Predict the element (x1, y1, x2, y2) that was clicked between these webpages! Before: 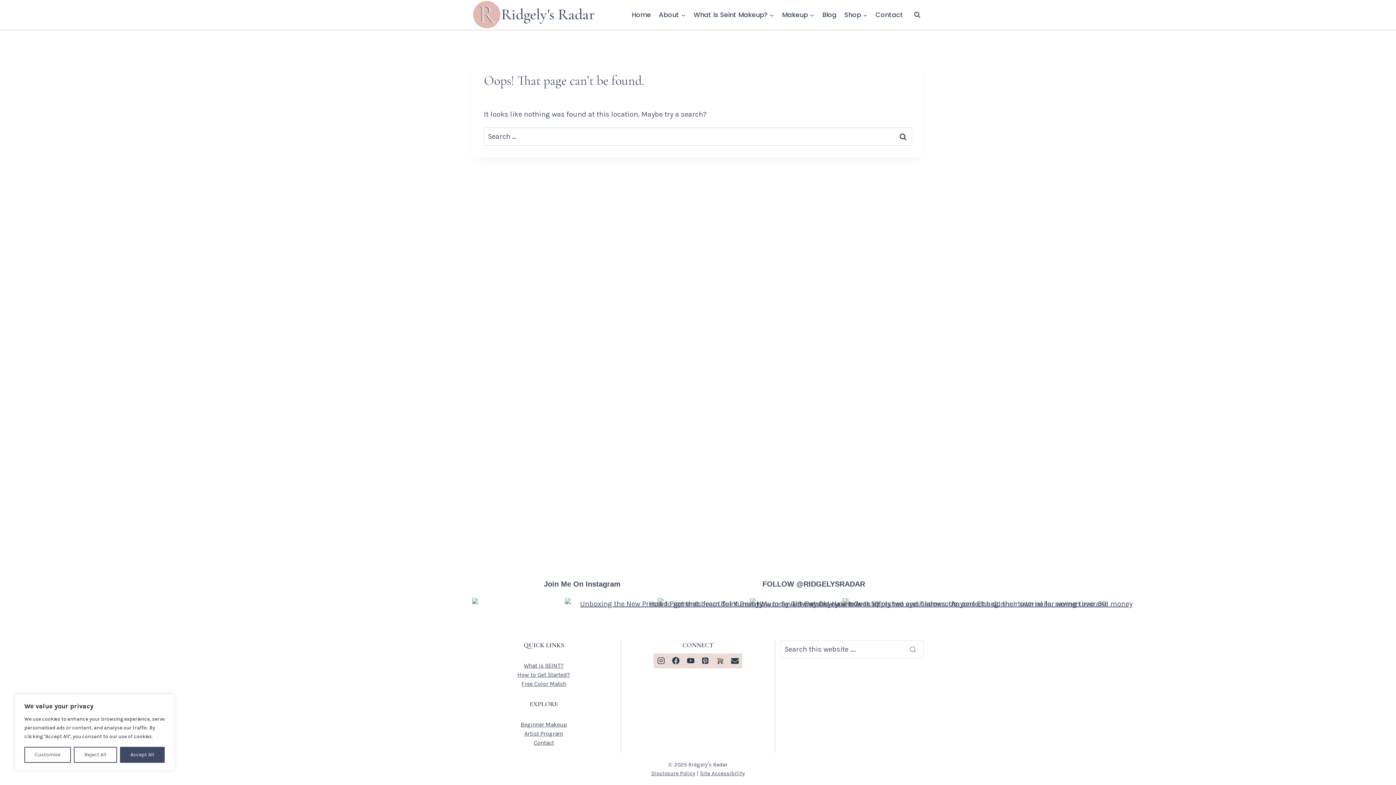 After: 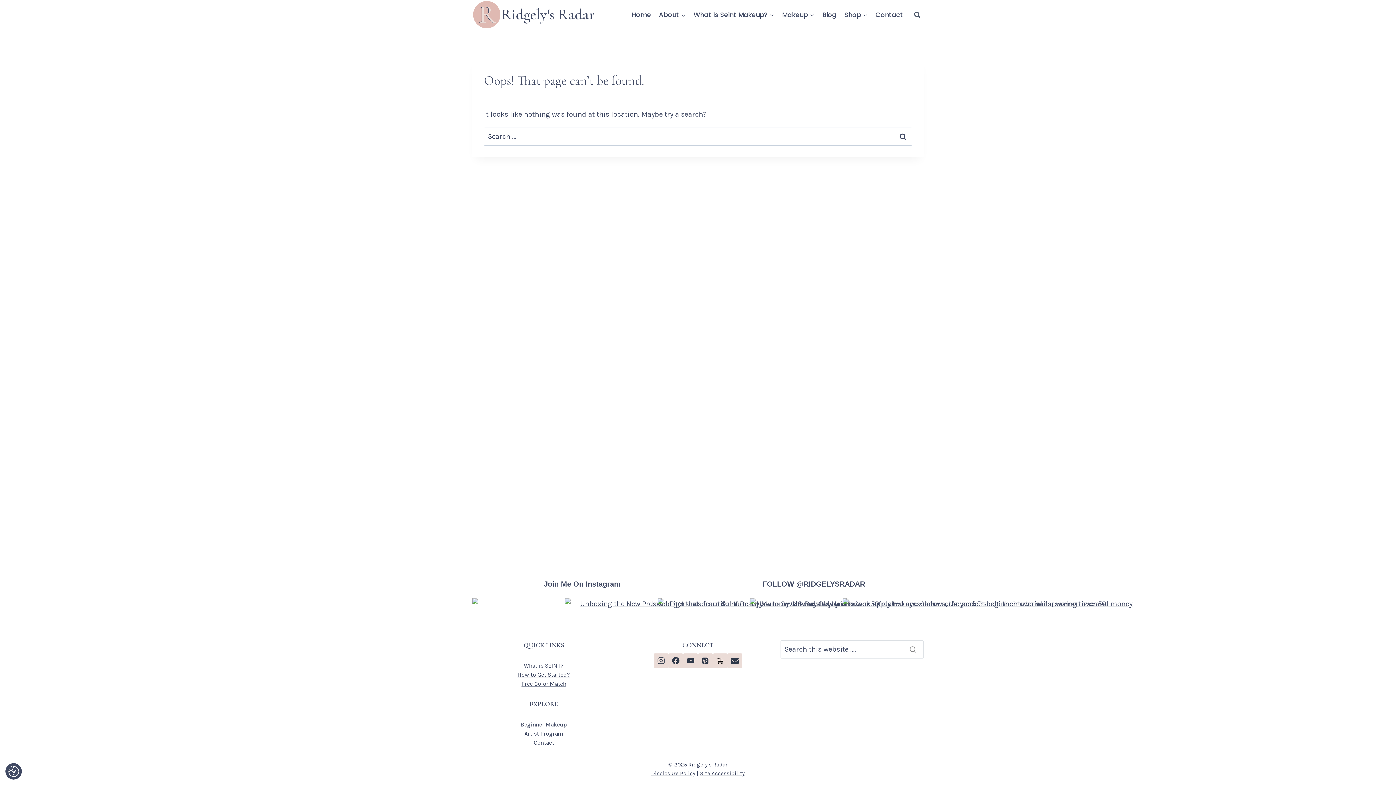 Action: label: Reject All bbox: (73, 747, 116, 763)